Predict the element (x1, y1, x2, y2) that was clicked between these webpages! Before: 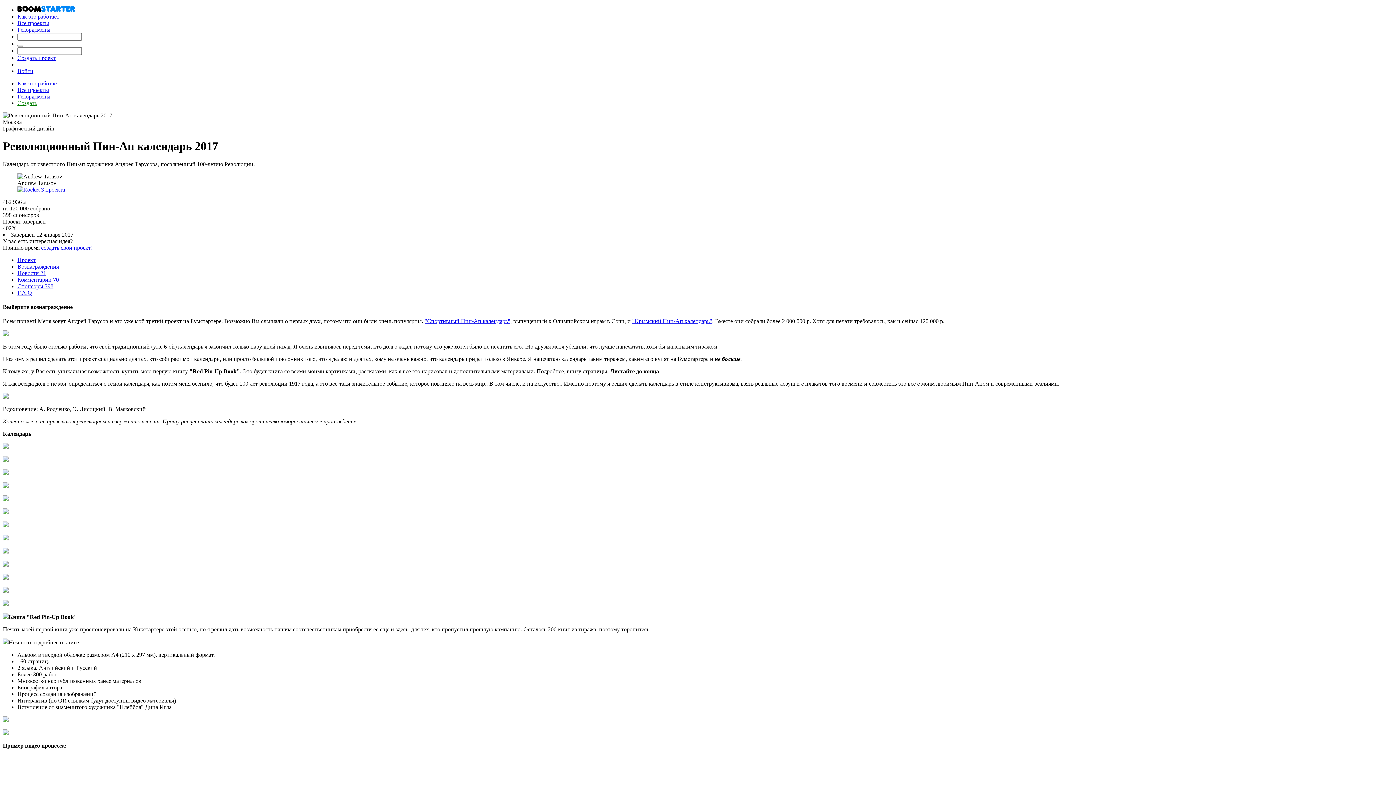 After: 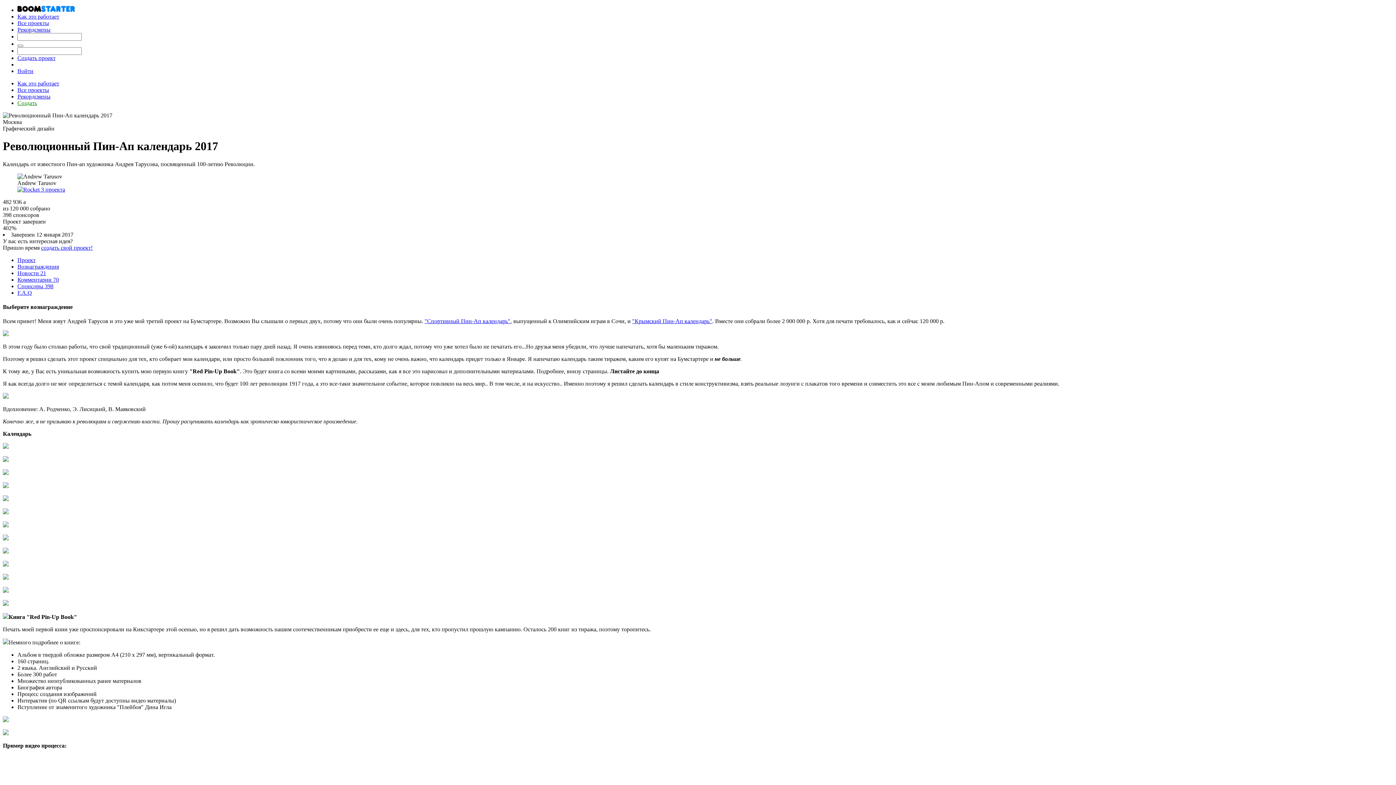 Action: bbox: (17, 263, 58, 269) label: Вознаграждения